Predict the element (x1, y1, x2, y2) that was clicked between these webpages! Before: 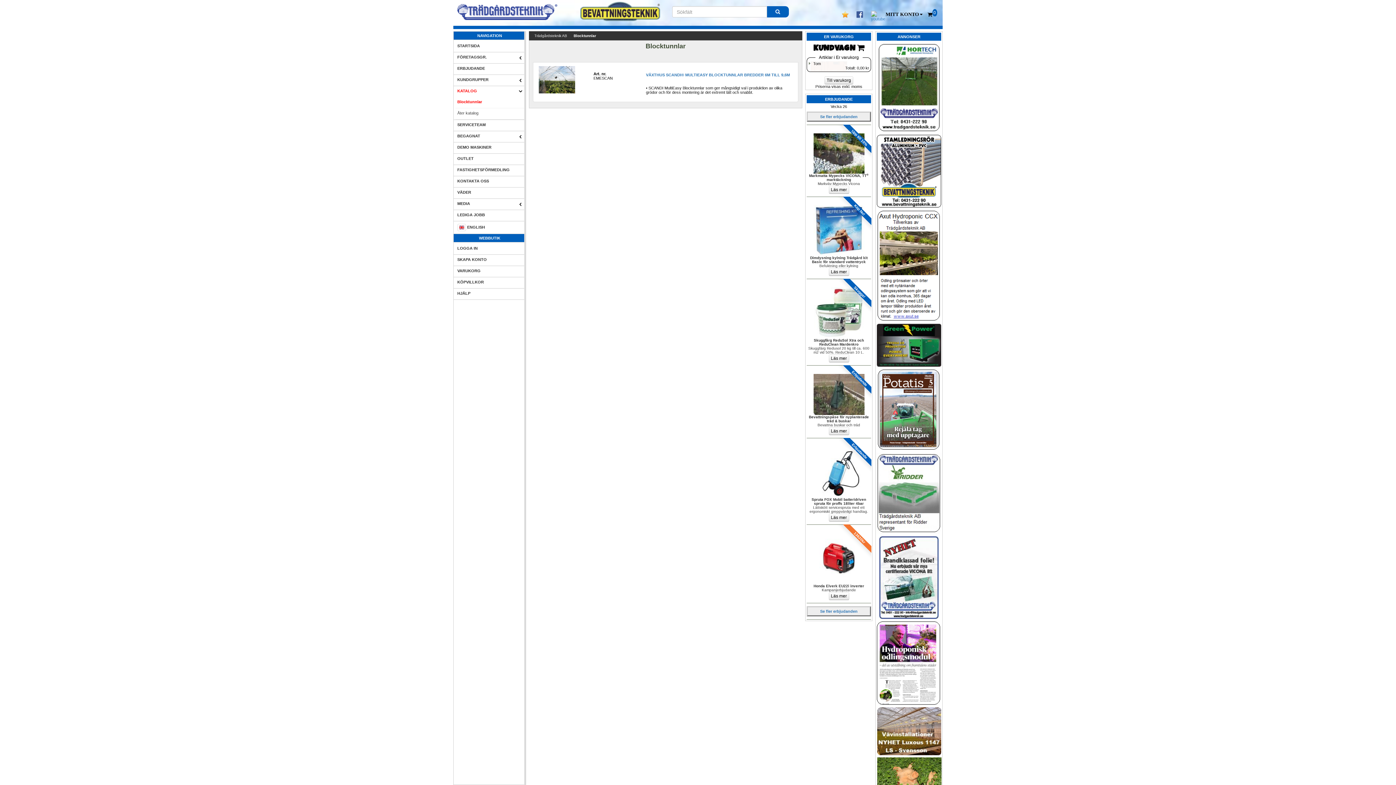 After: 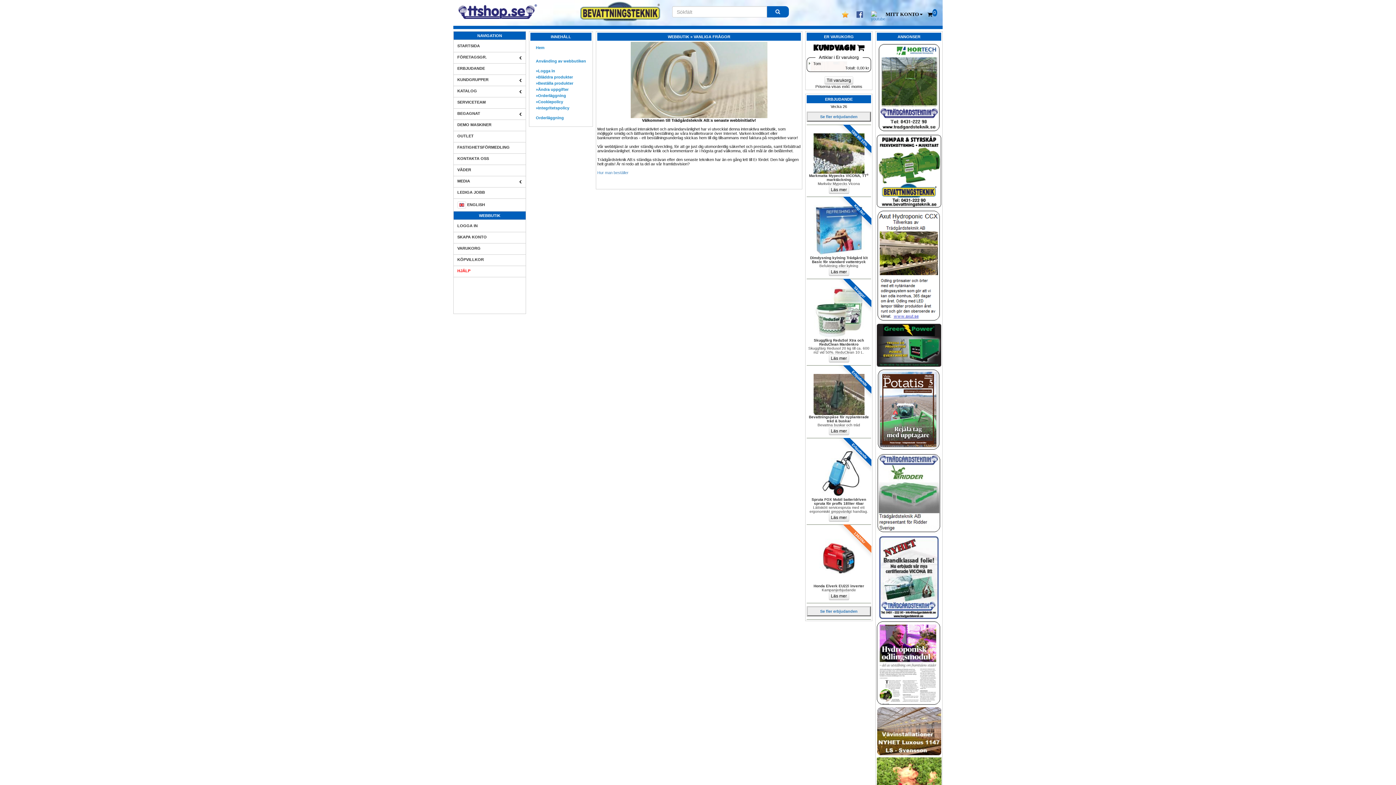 Action: bbox: (457, 288, 525, 298) label: HJÄLP